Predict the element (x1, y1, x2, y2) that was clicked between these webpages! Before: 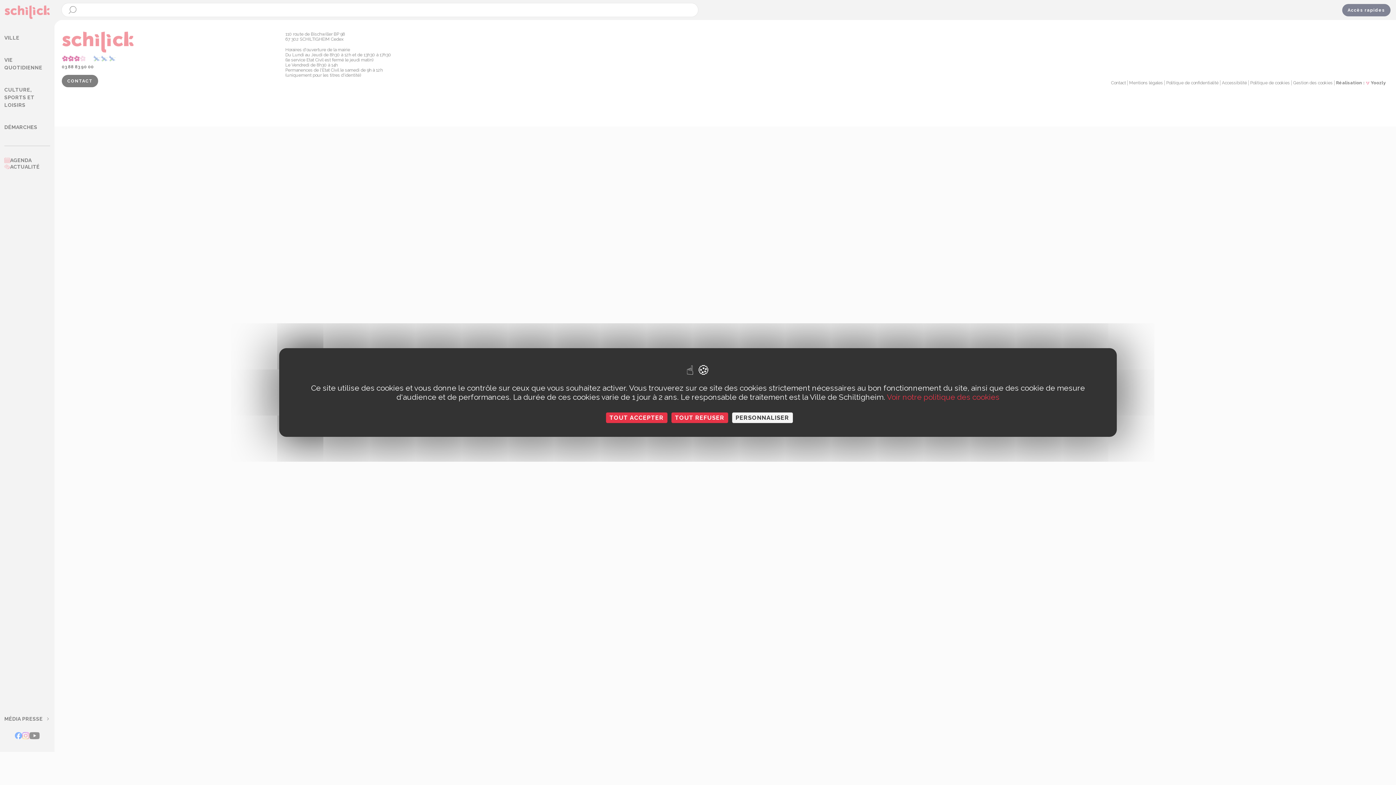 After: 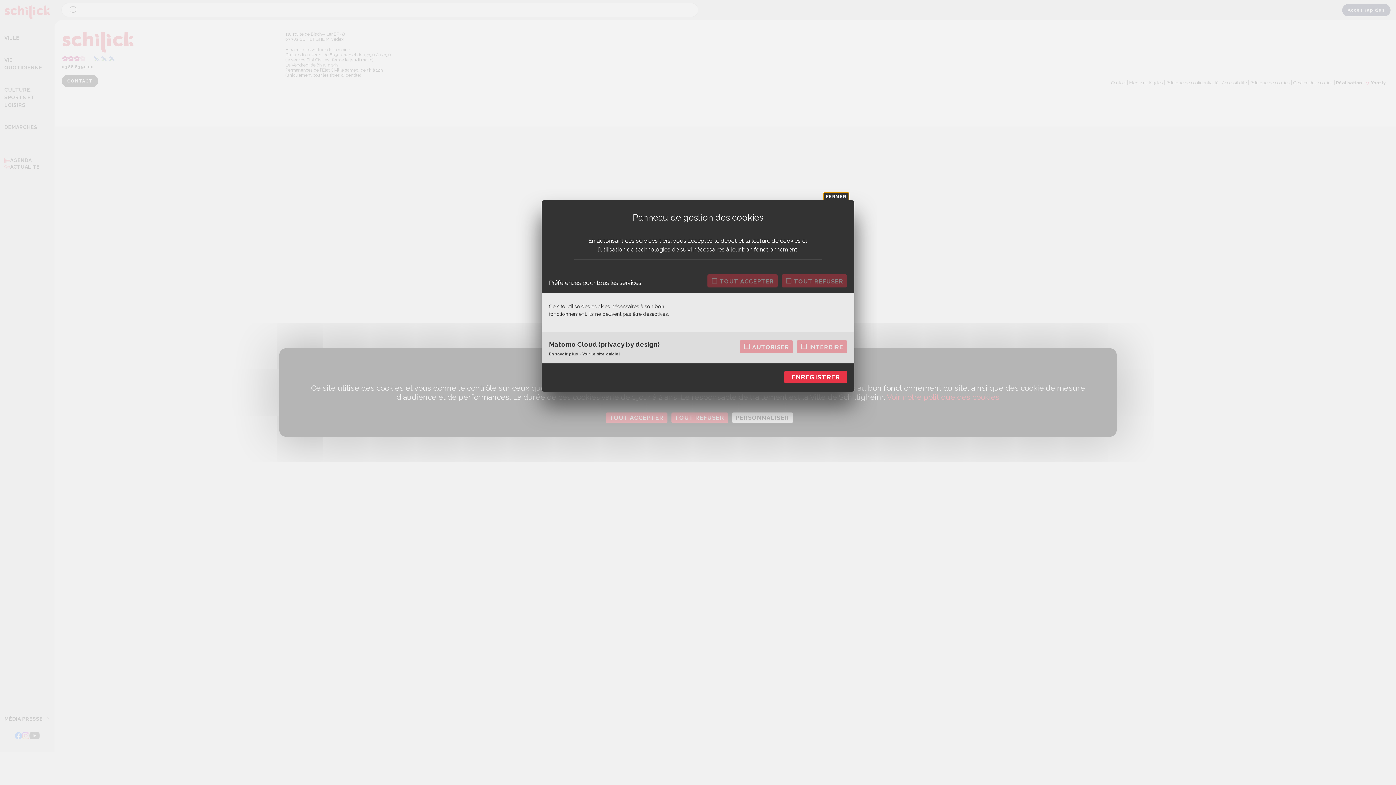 Action: label: Personnaliser (fenêtre modale) bbox: (732, 412, 792, 423)